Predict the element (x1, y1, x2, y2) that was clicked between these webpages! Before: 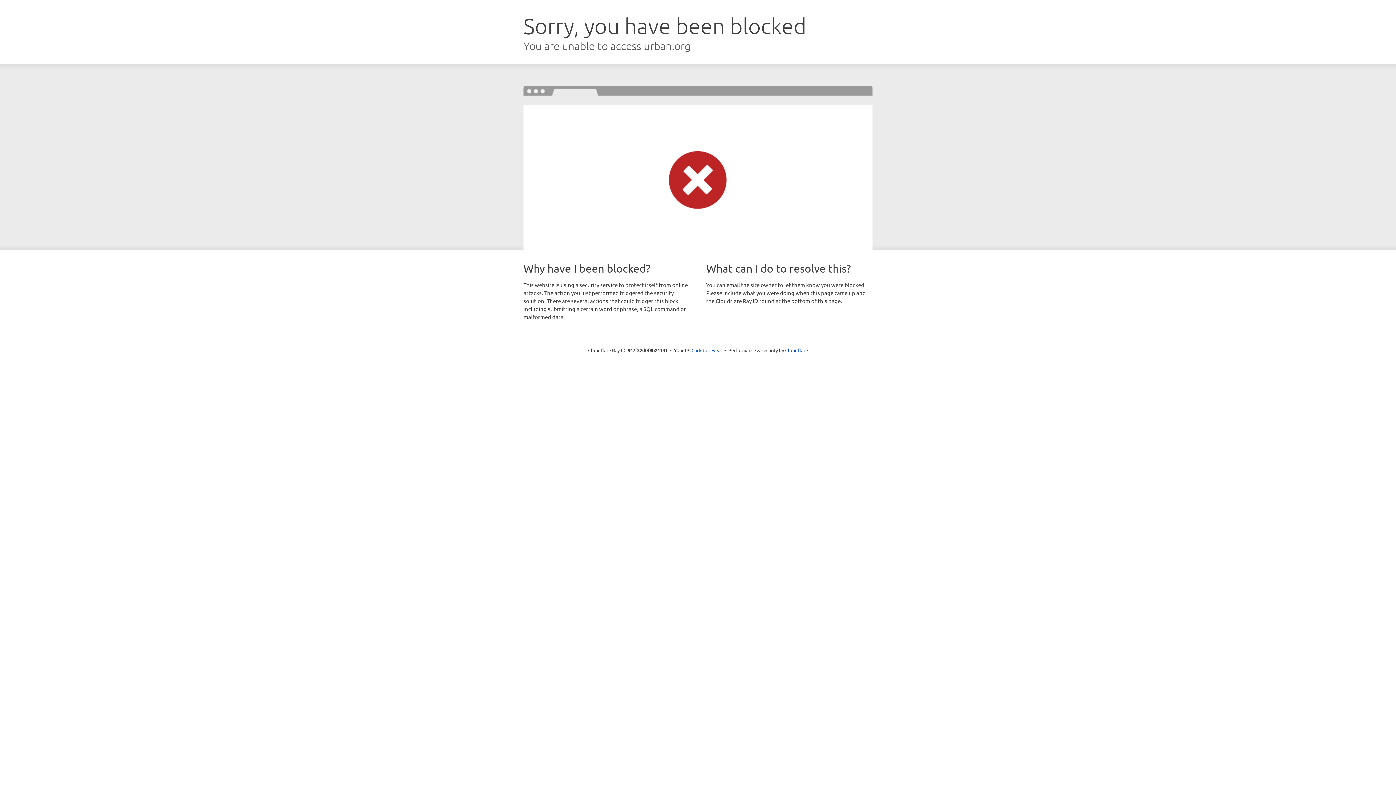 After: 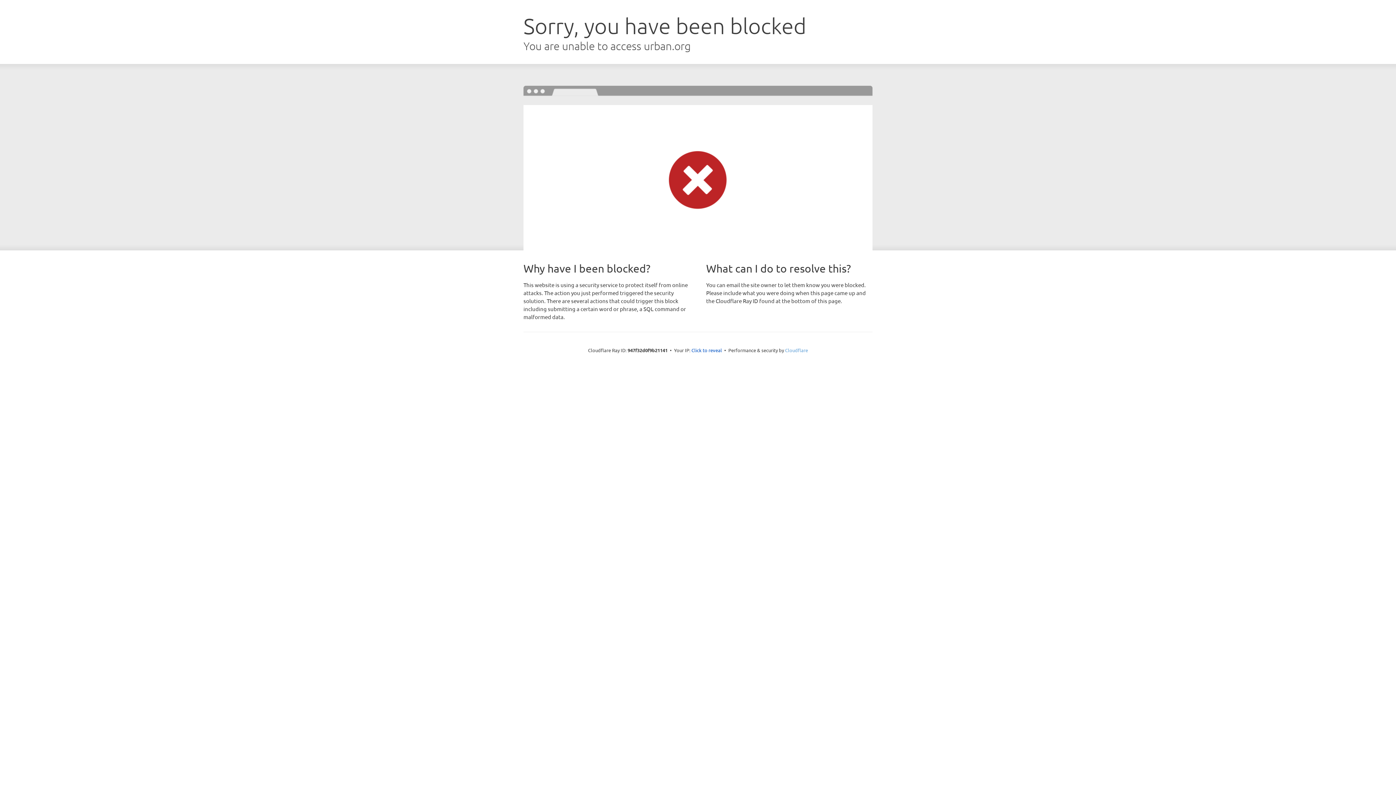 Action: label: Cloudflare bbox: (785, 347, 808, 353)